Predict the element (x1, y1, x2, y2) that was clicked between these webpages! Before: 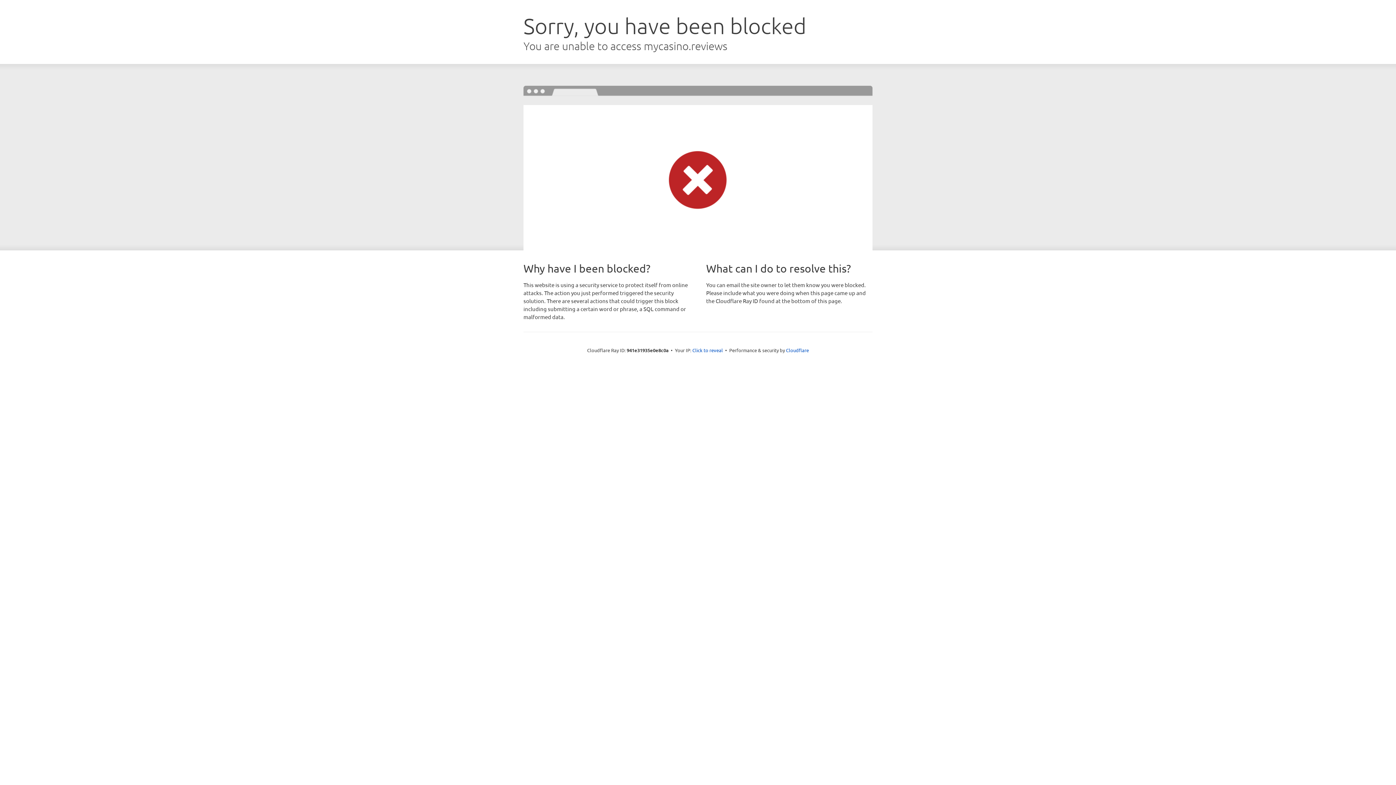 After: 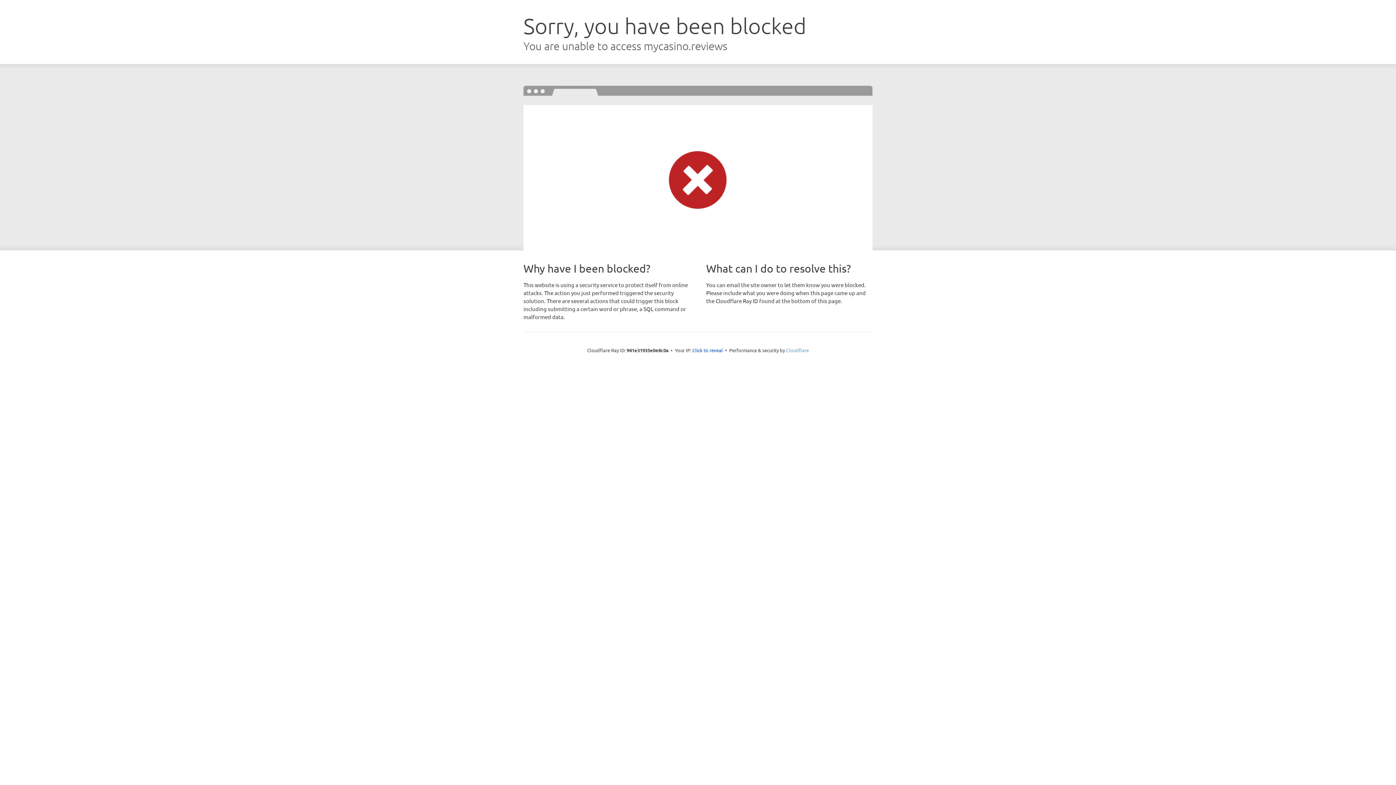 Action: label: Cloudflare bbox: (786, 347, 809, 353)